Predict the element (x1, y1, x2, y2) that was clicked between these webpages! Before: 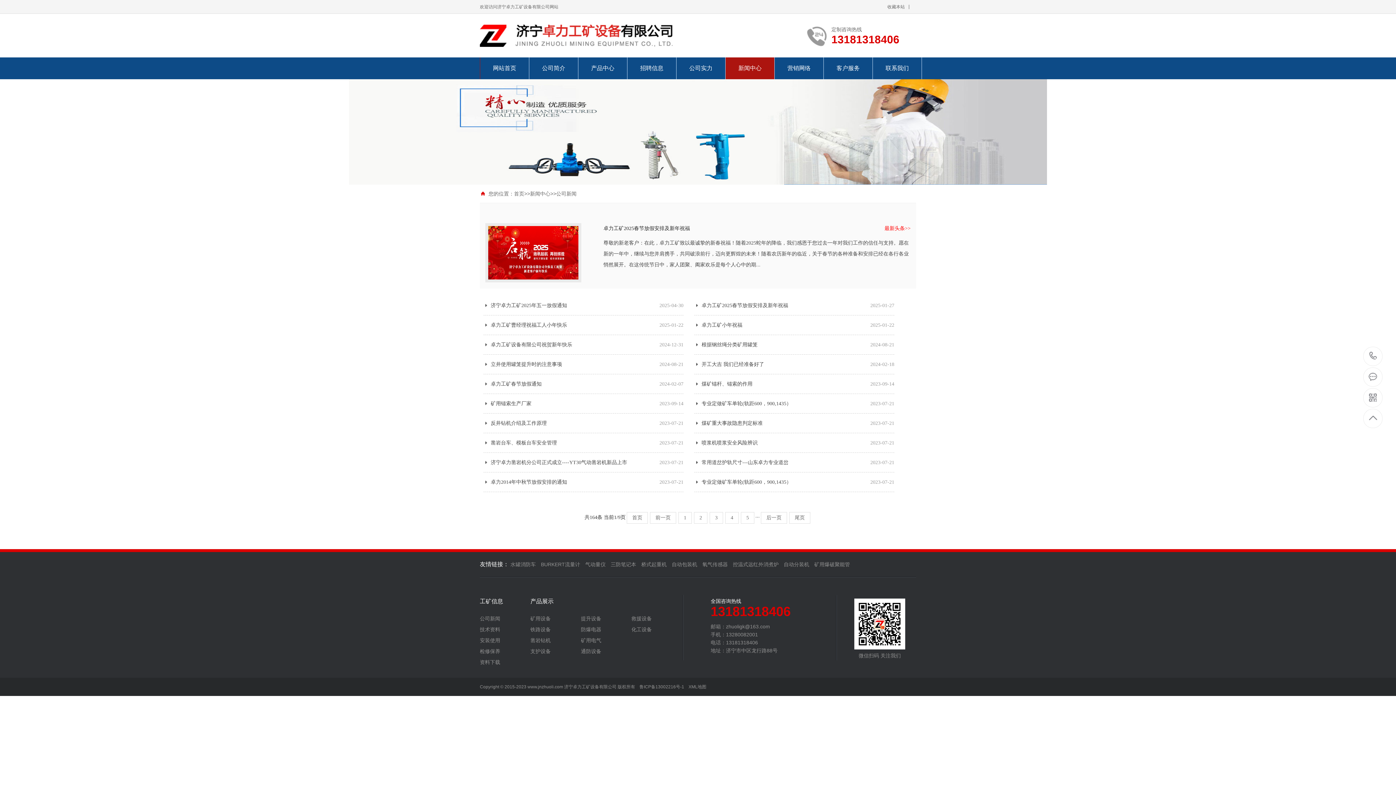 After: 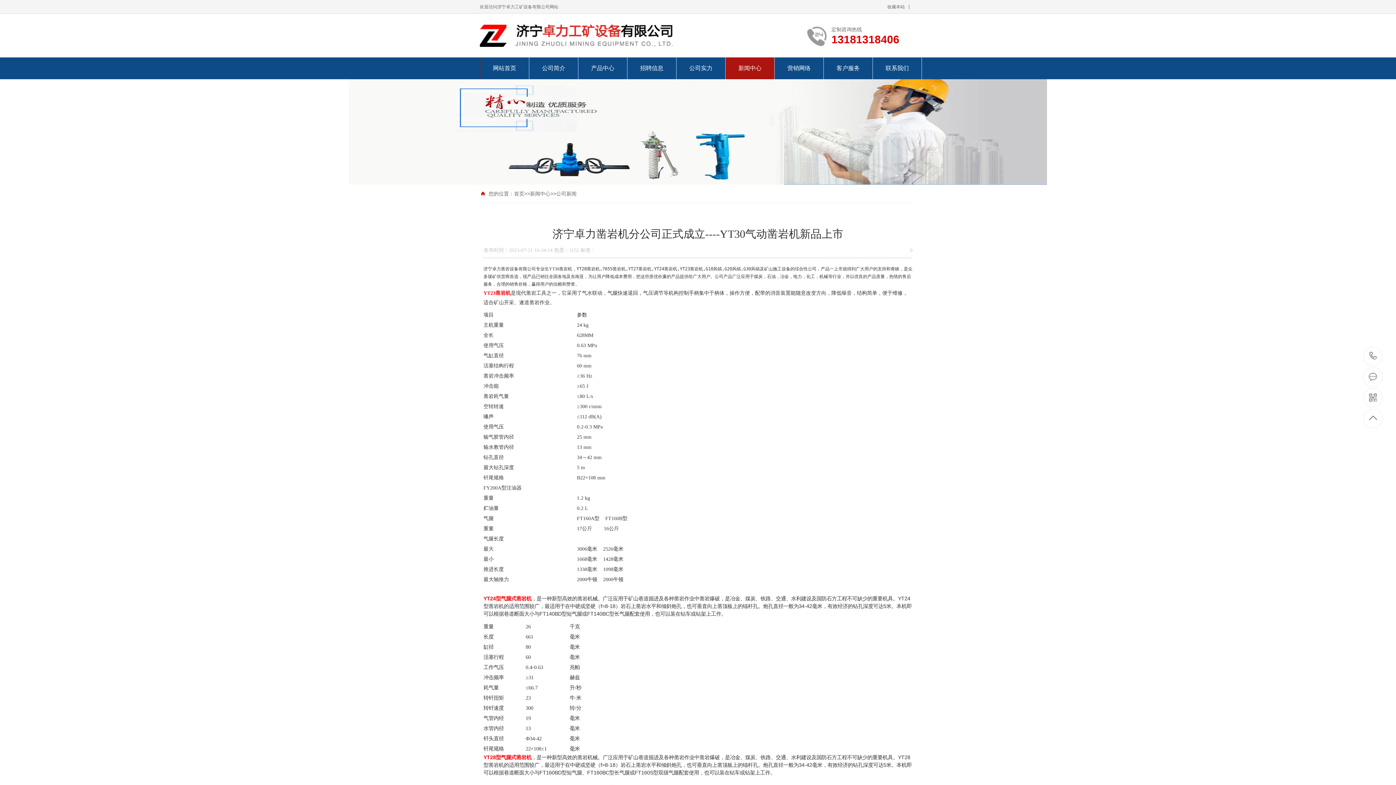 Action: label: 济宁卓力凿岩机分公司正式成立----YT30气动凿岩机新品上市 bbox: (483, 453, 654, 472)